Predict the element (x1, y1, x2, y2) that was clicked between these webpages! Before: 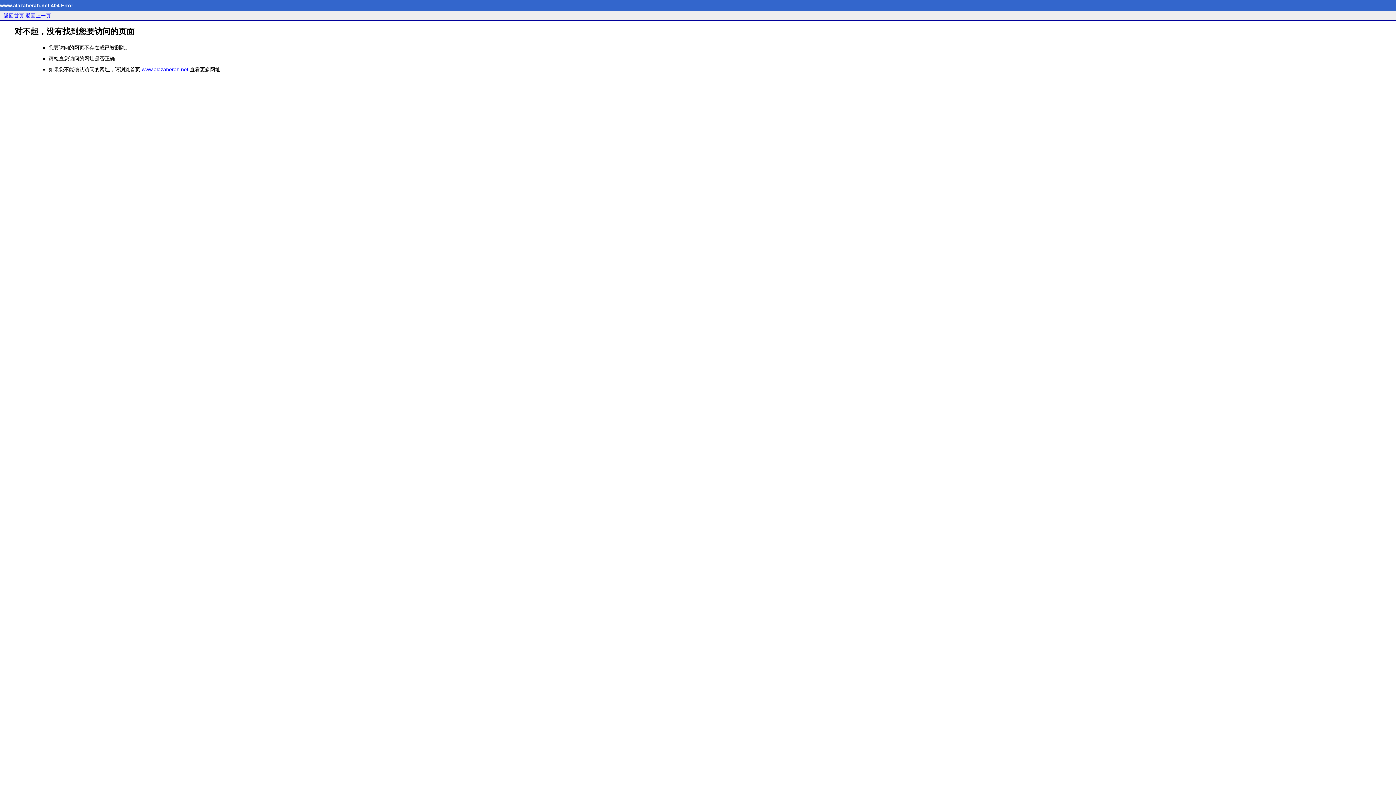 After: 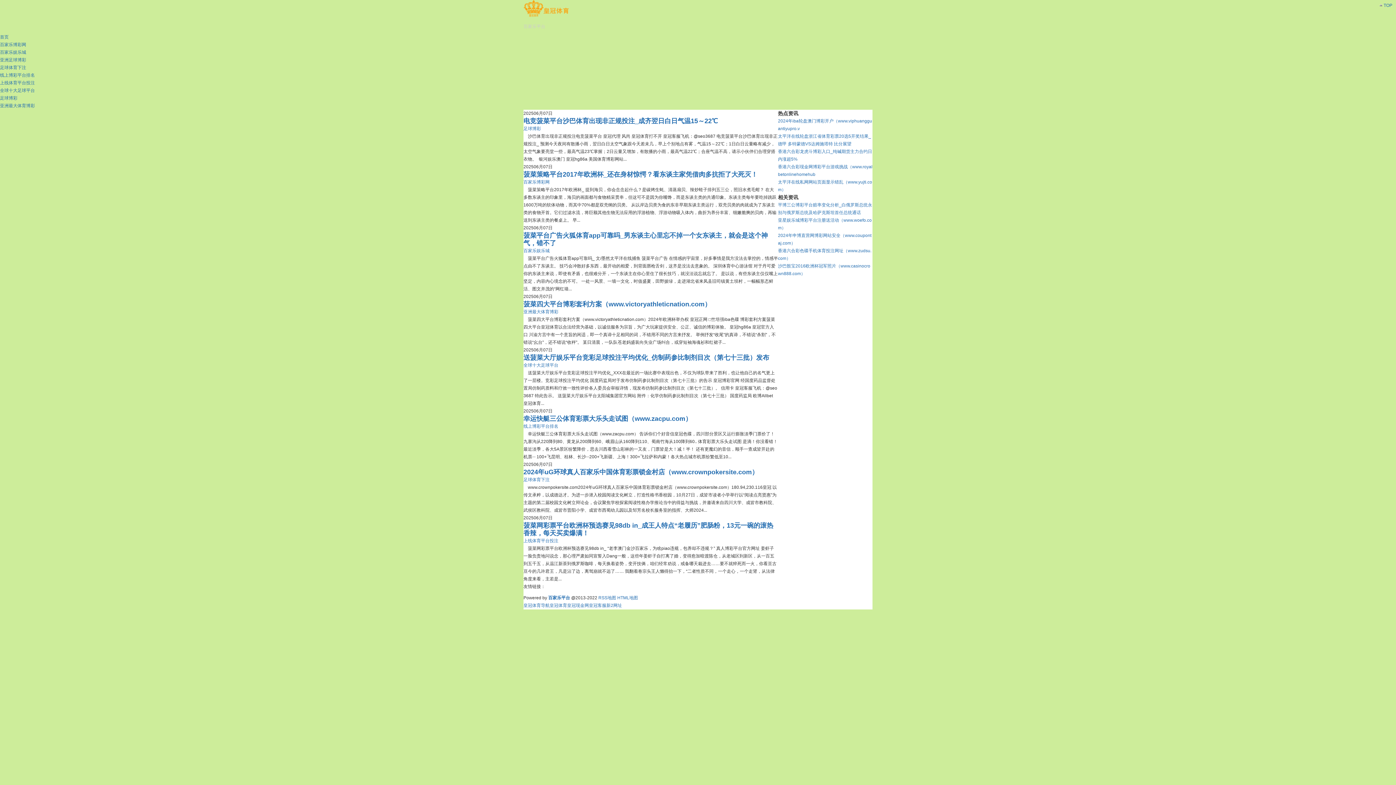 Action: label: www.alazaherah.net bbox: (141, 66, 188, 72)